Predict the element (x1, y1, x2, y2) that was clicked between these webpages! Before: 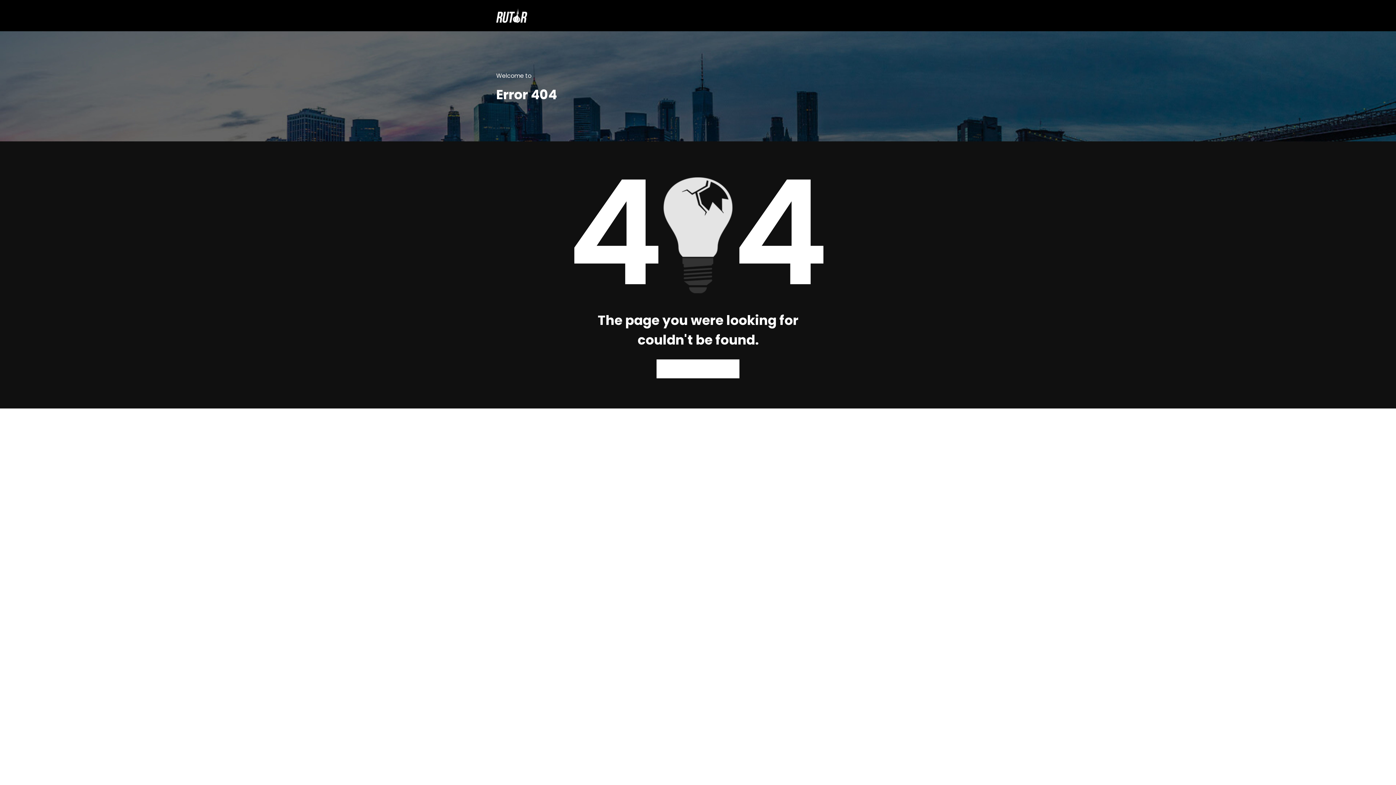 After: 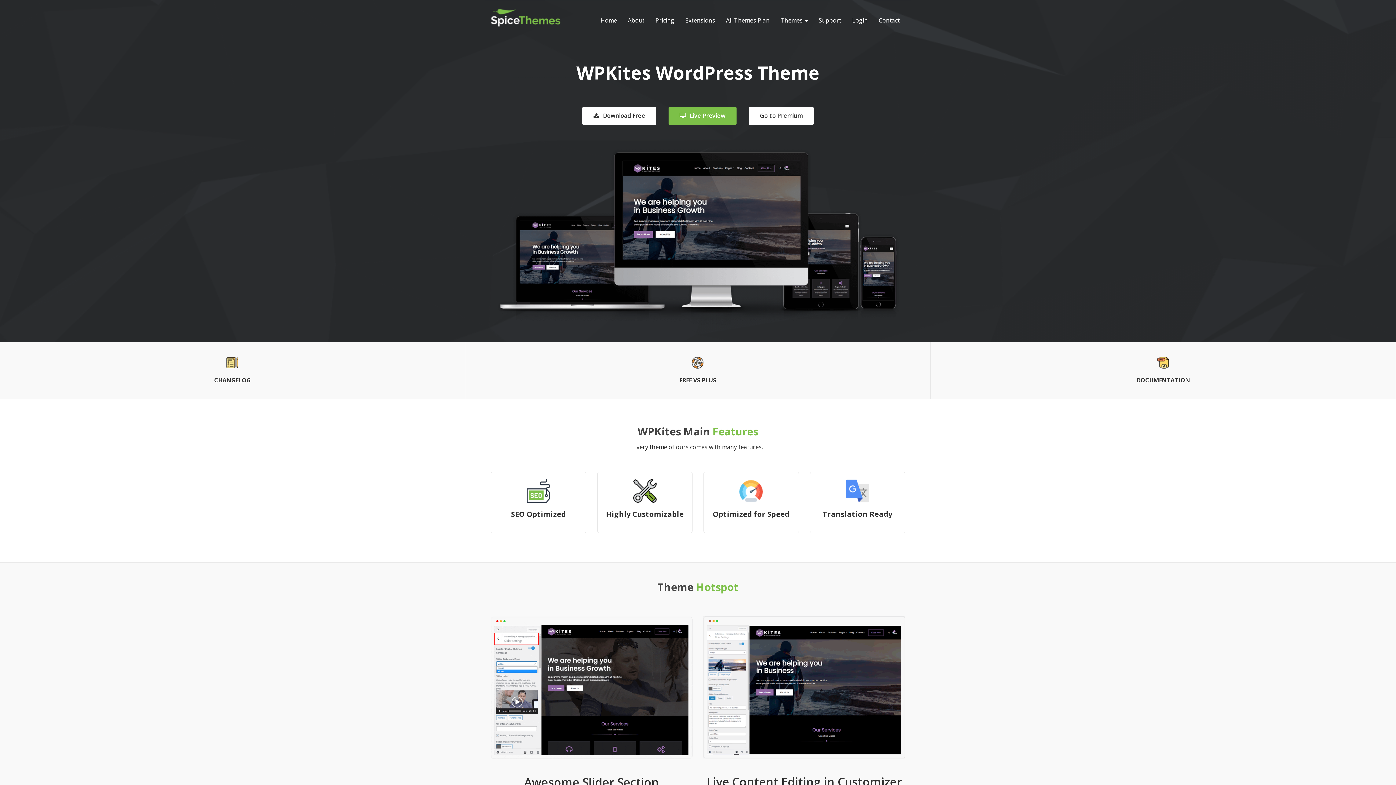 Action: label: WPKites  bbox: (721, 417, 746, 426)